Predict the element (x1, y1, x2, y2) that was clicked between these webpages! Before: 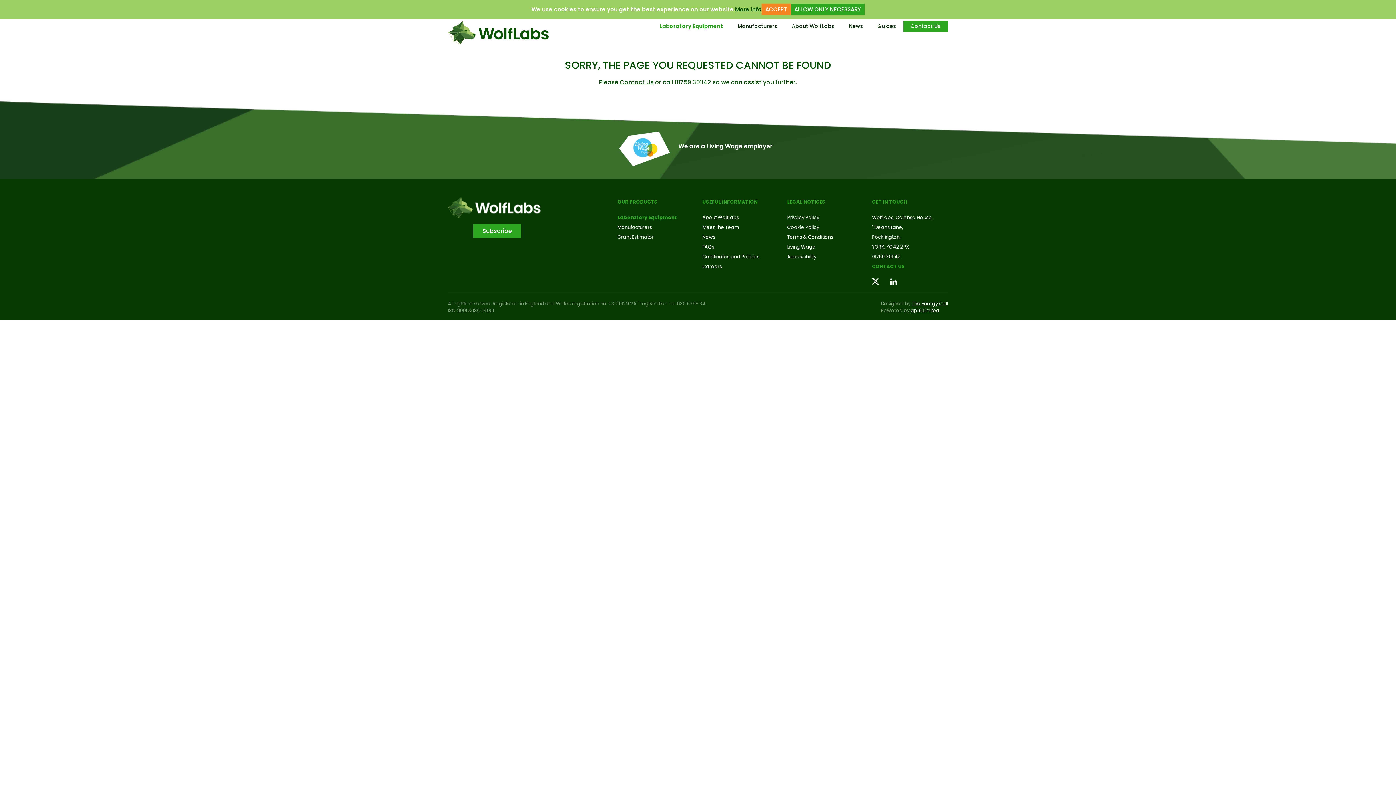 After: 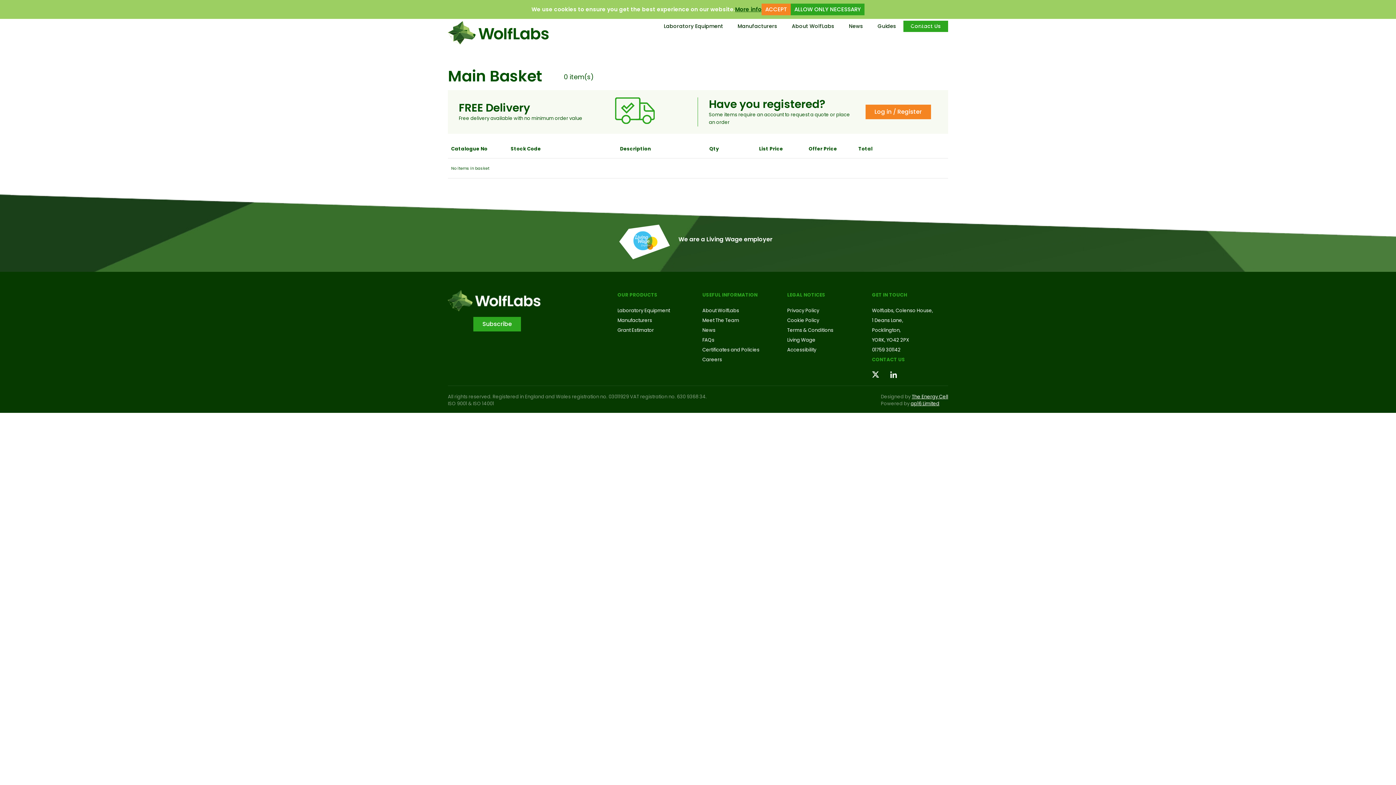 Action: bbox: (941, 20, 946, 27)